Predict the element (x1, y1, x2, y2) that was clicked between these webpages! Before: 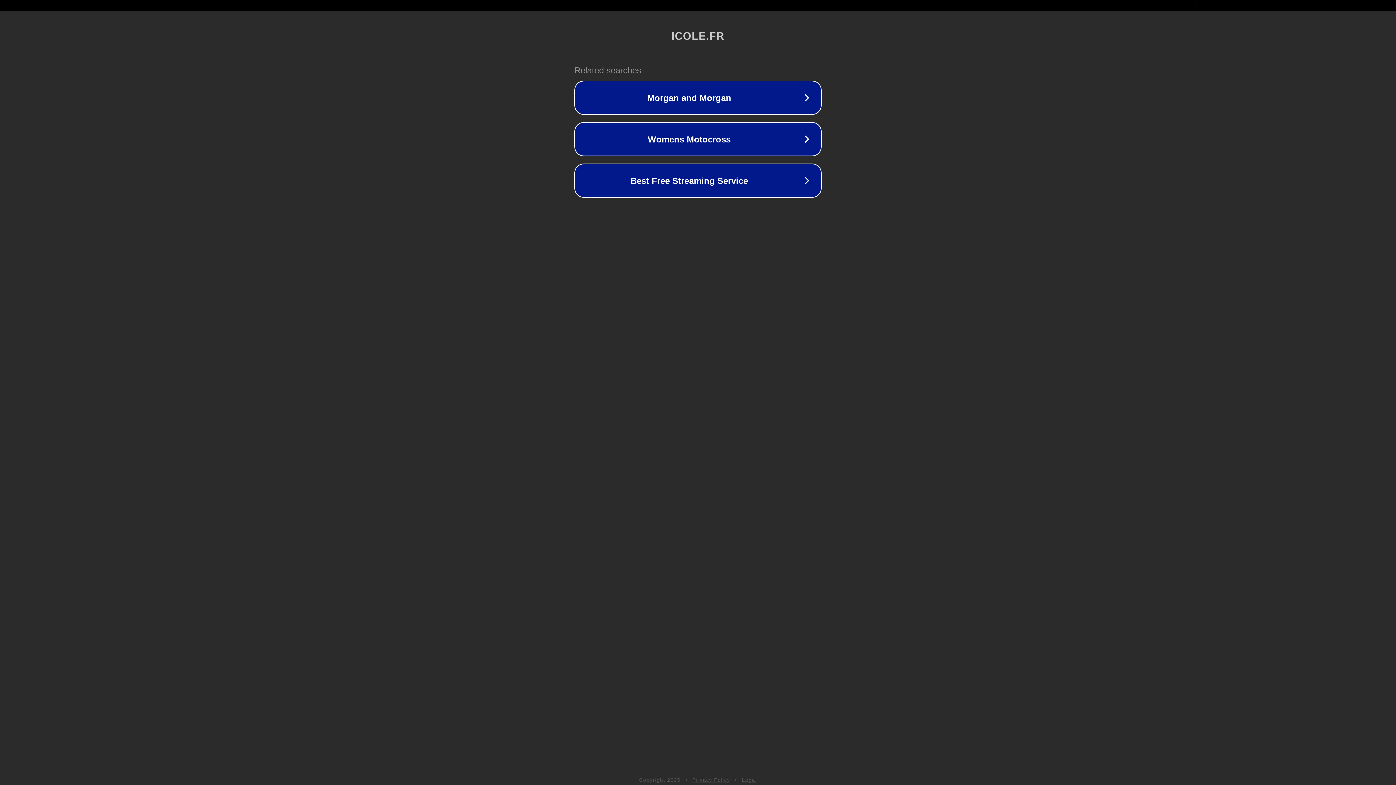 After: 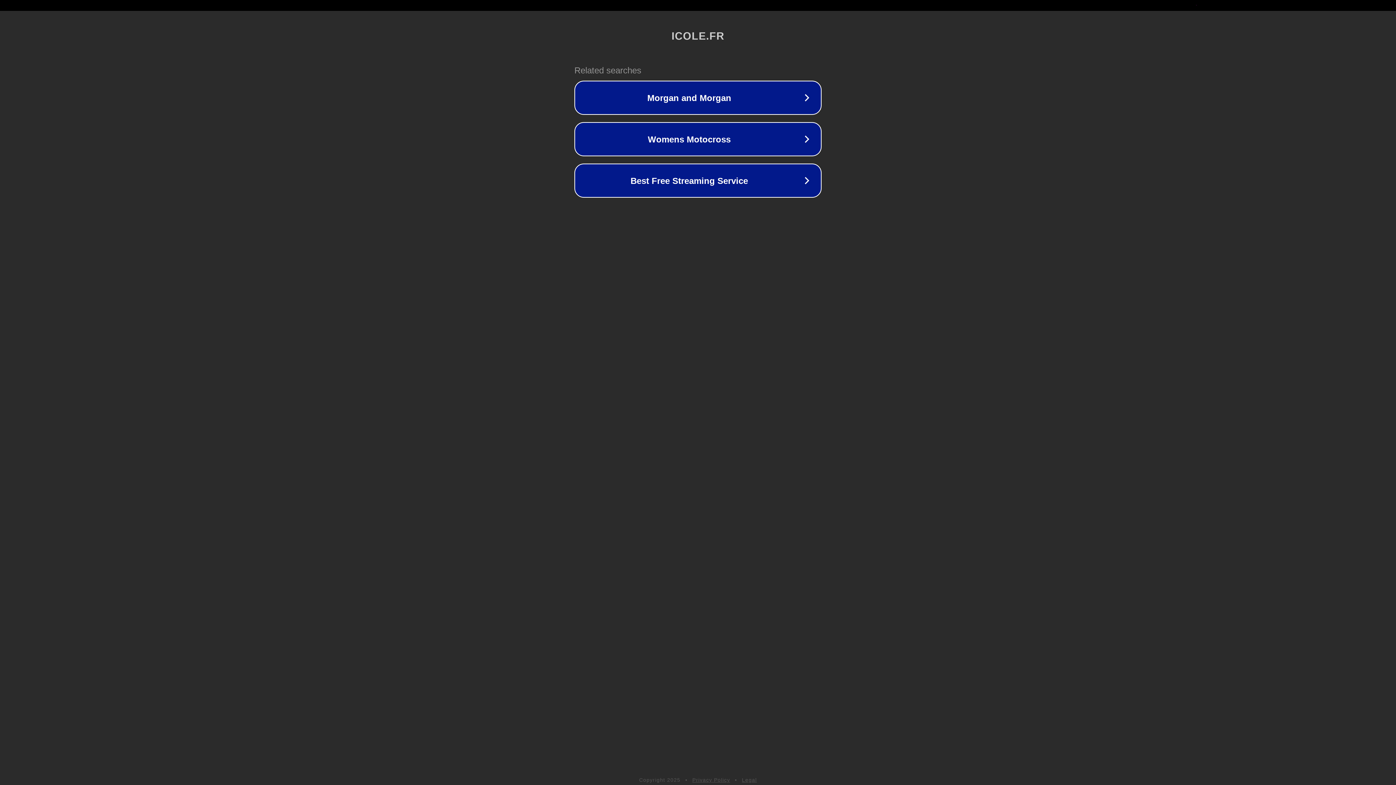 Action: label: Privacy Policy bbox: (692, 777, 730, 783)